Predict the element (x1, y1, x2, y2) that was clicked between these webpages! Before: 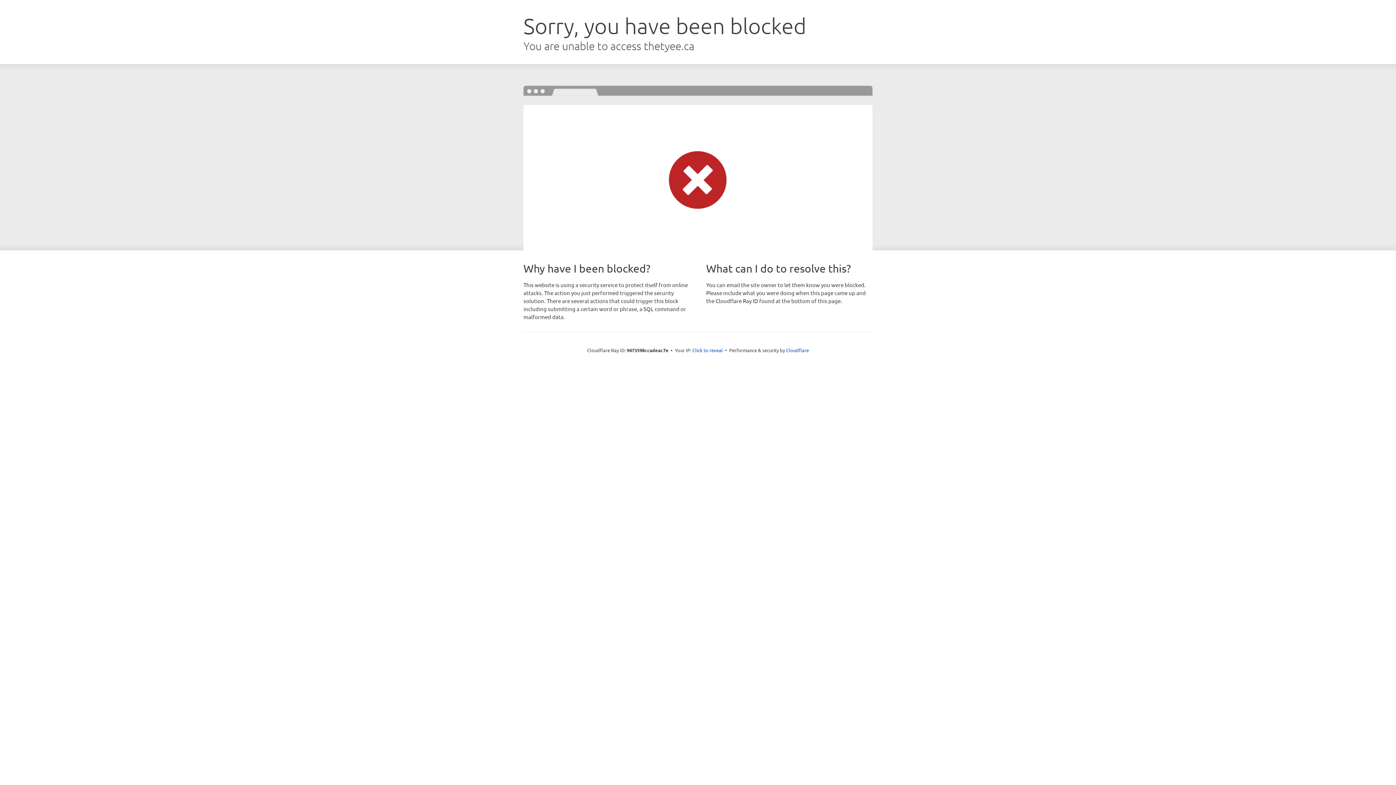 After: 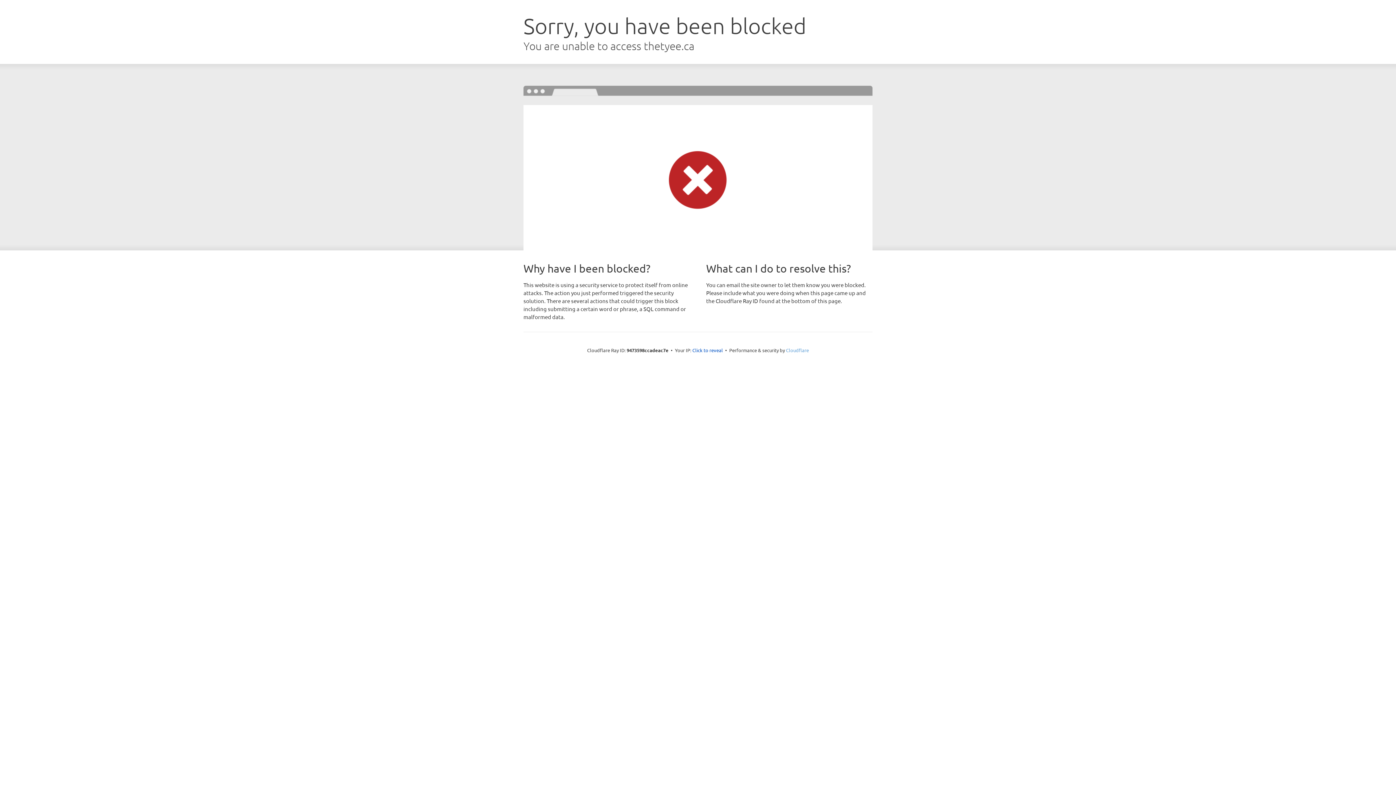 Action: bbox: (786, 347, 809, 353) label: Cloudflare